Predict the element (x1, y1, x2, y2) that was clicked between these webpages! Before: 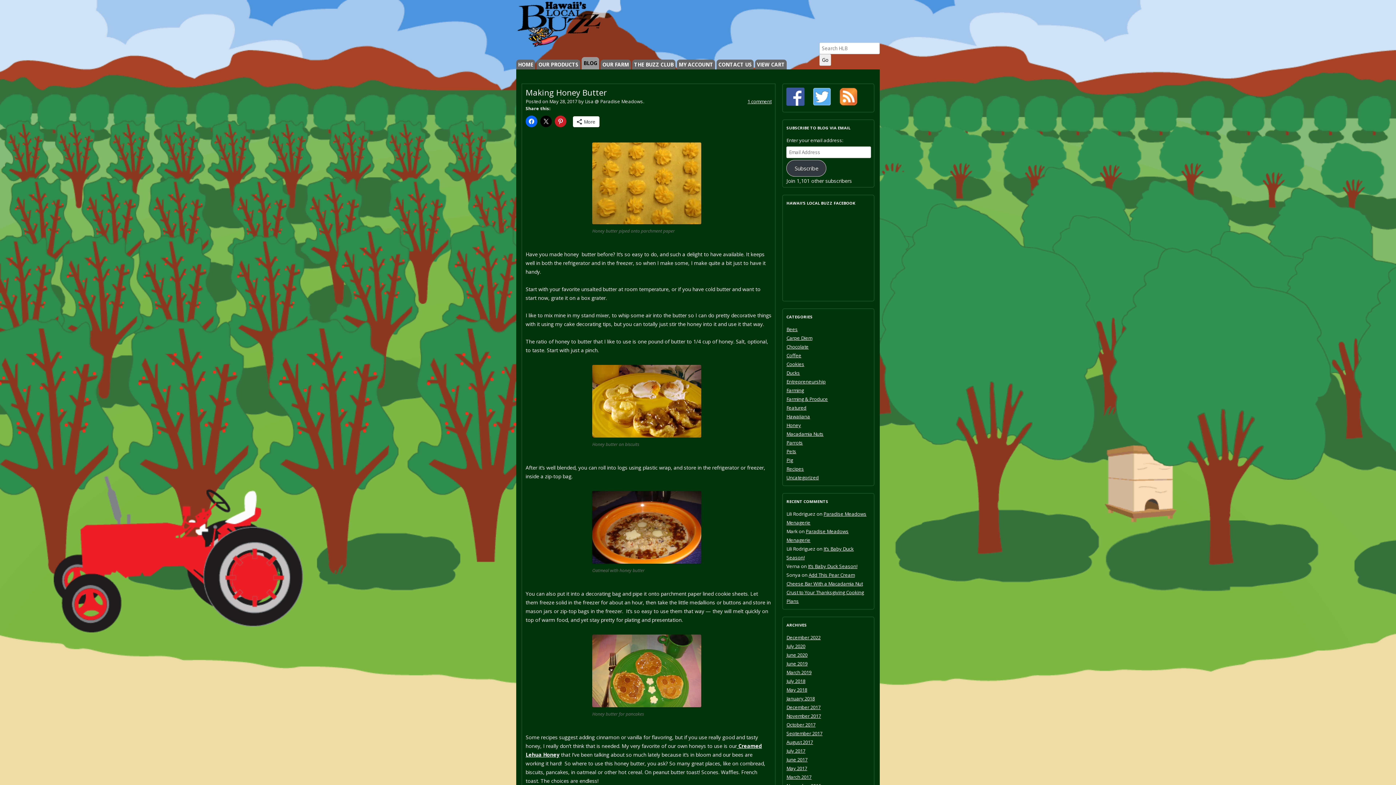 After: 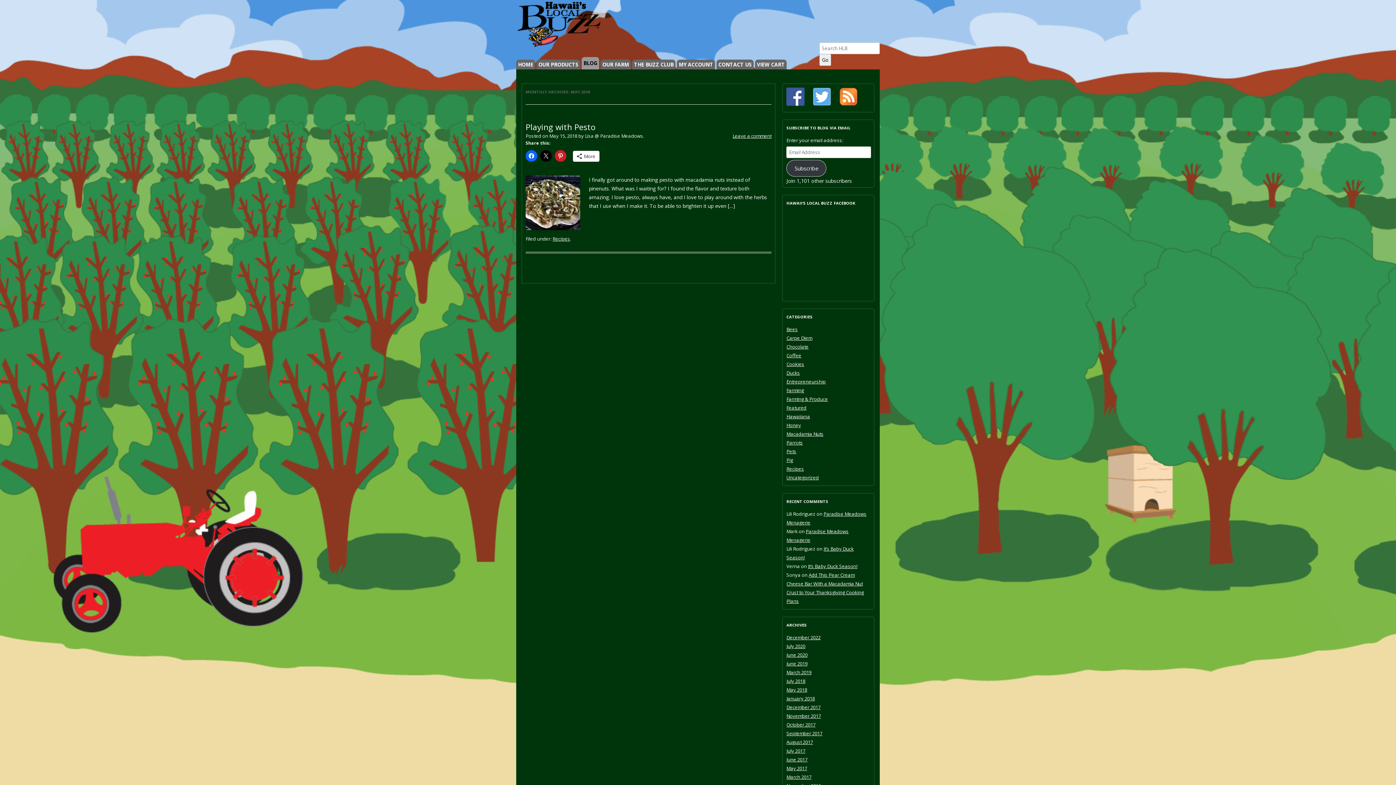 Action: bbox: (786, 686, 807, 693) label: May 2018